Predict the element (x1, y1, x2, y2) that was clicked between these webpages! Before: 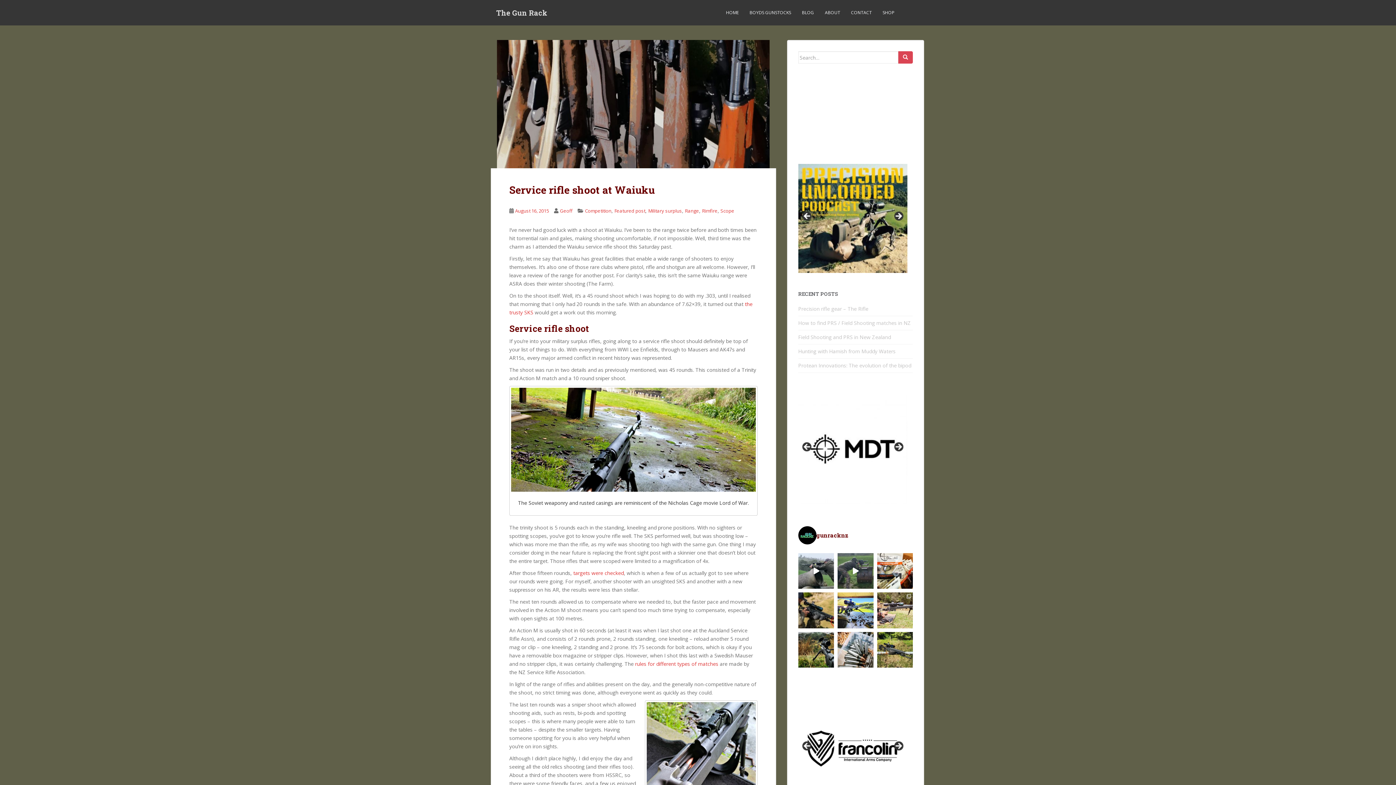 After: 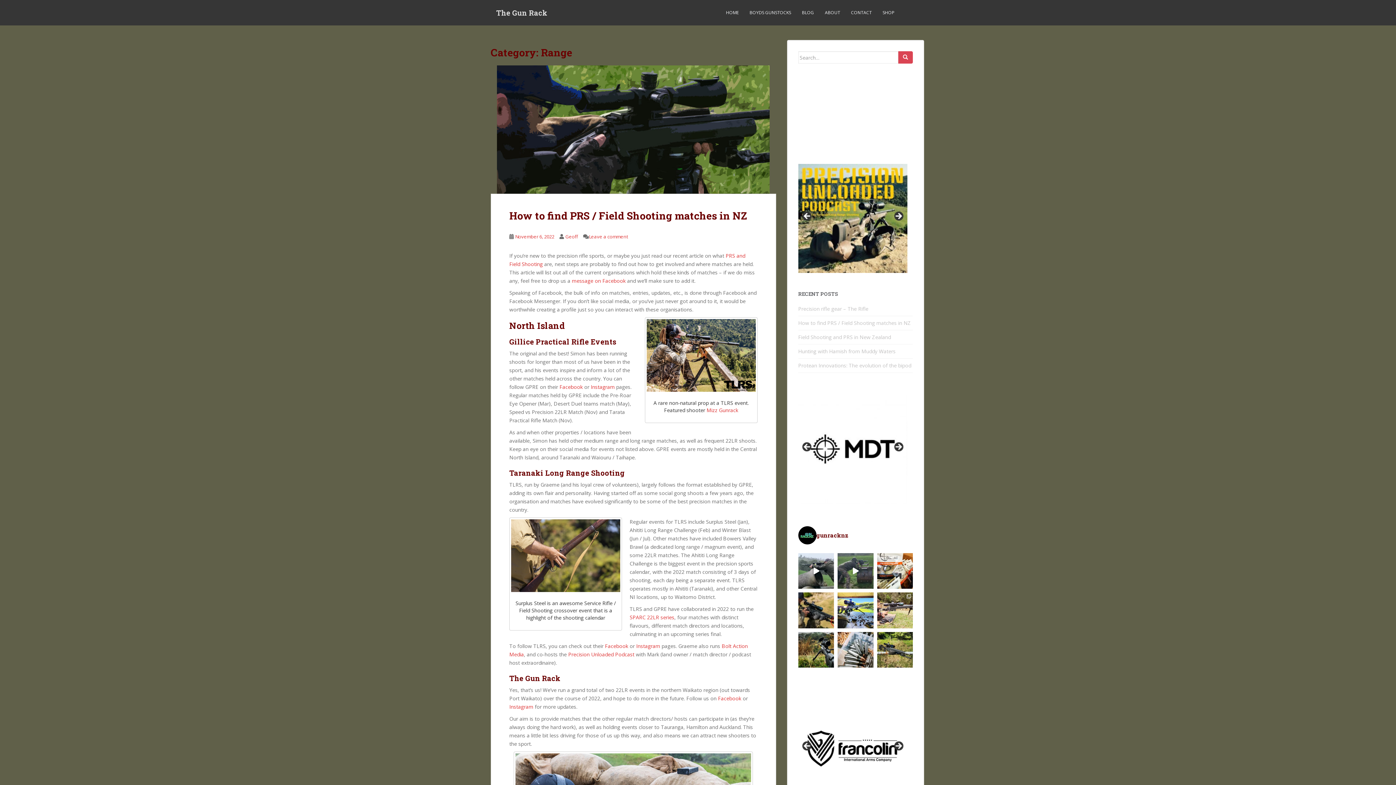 Action: label: Range bbox: (685, 207, 699, 214)